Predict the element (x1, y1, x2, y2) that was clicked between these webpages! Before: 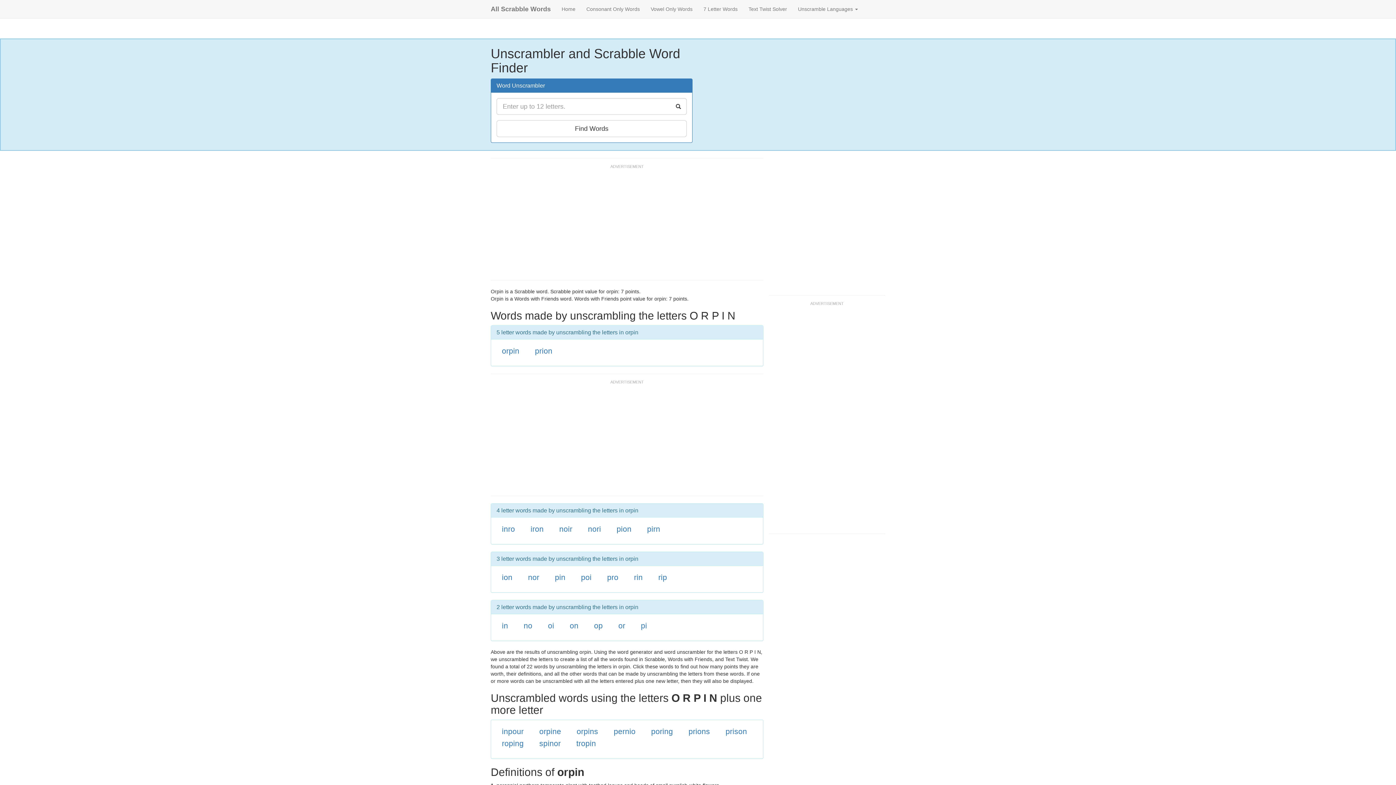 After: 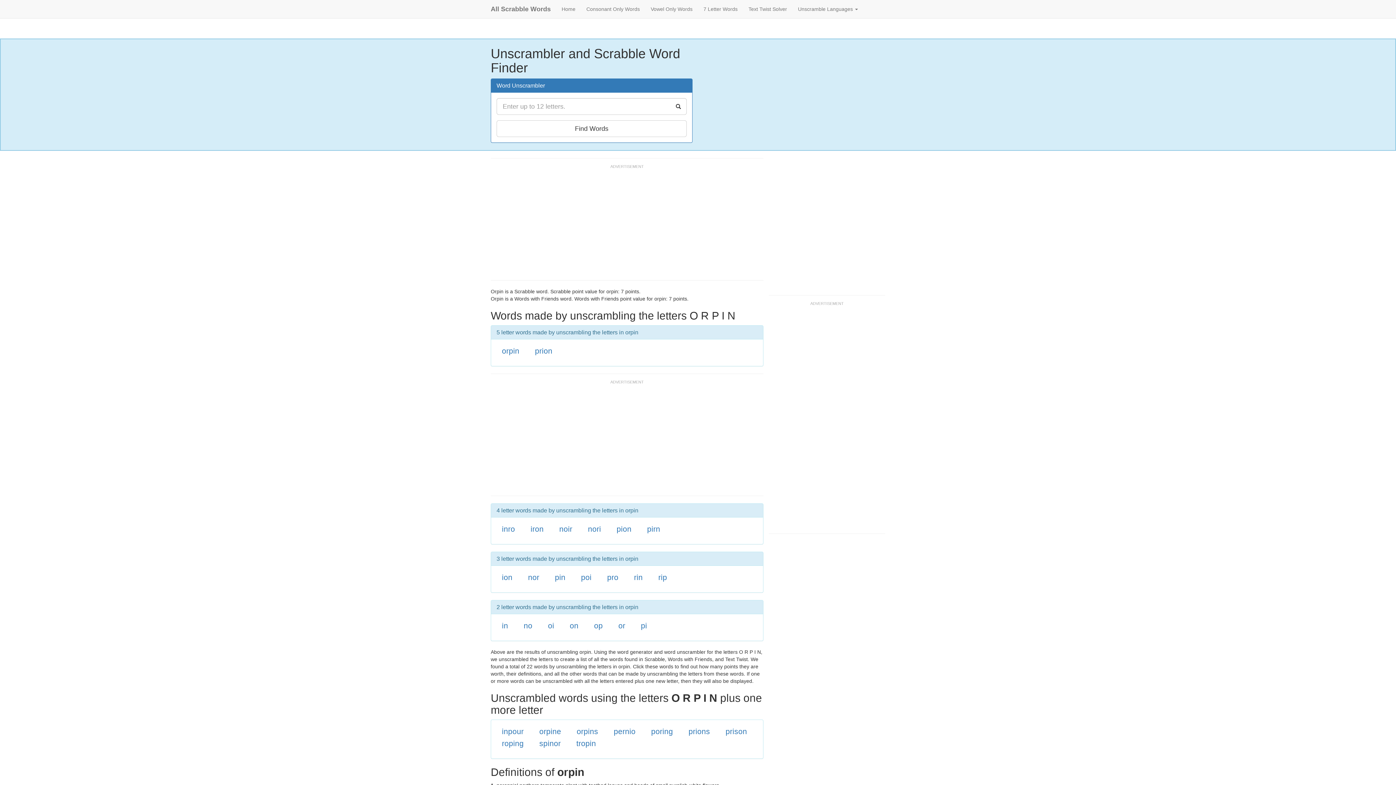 Action: bbox: (502, 346, 519, 355) label: orpin